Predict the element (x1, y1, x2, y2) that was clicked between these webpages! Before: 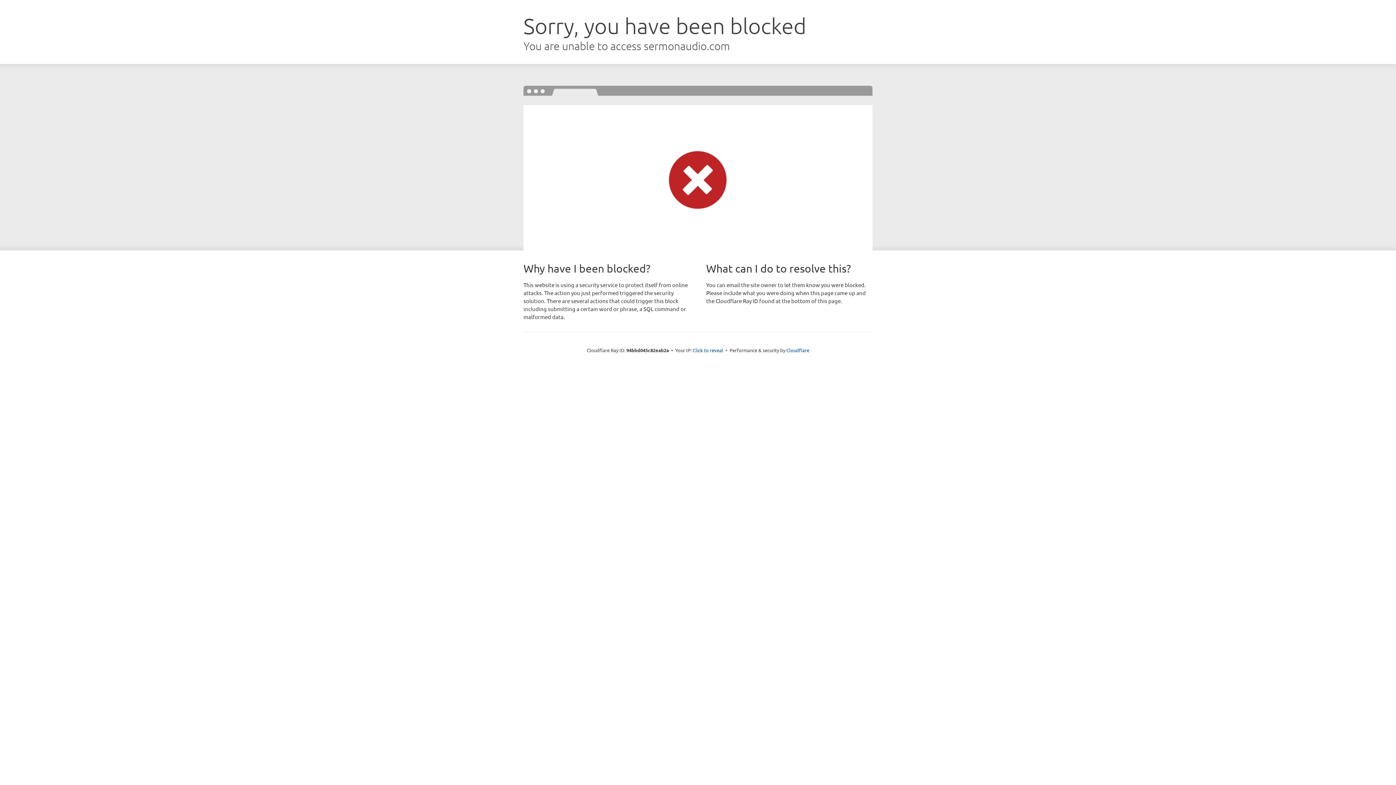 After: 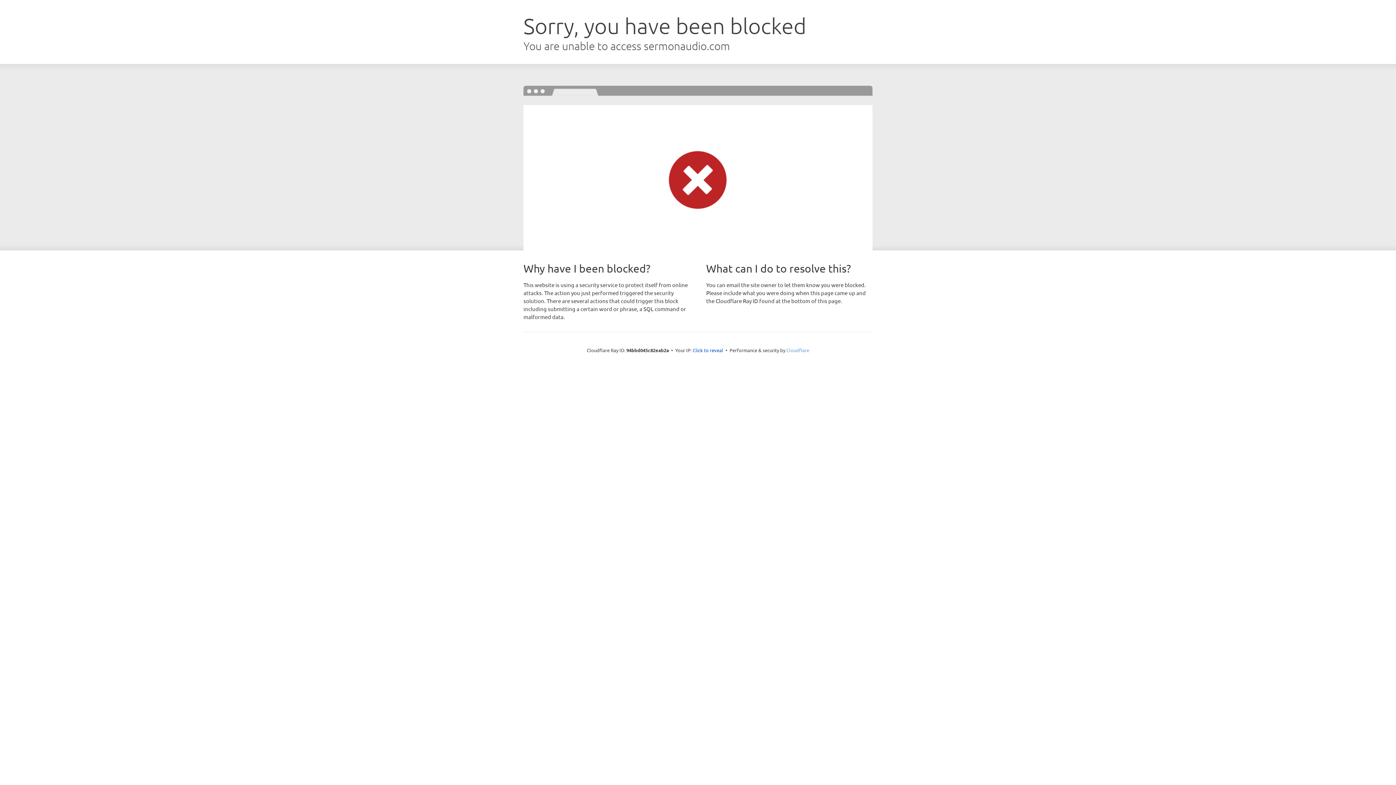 Action: label: Cloudflare bbox: (786, 347, 809, 353)